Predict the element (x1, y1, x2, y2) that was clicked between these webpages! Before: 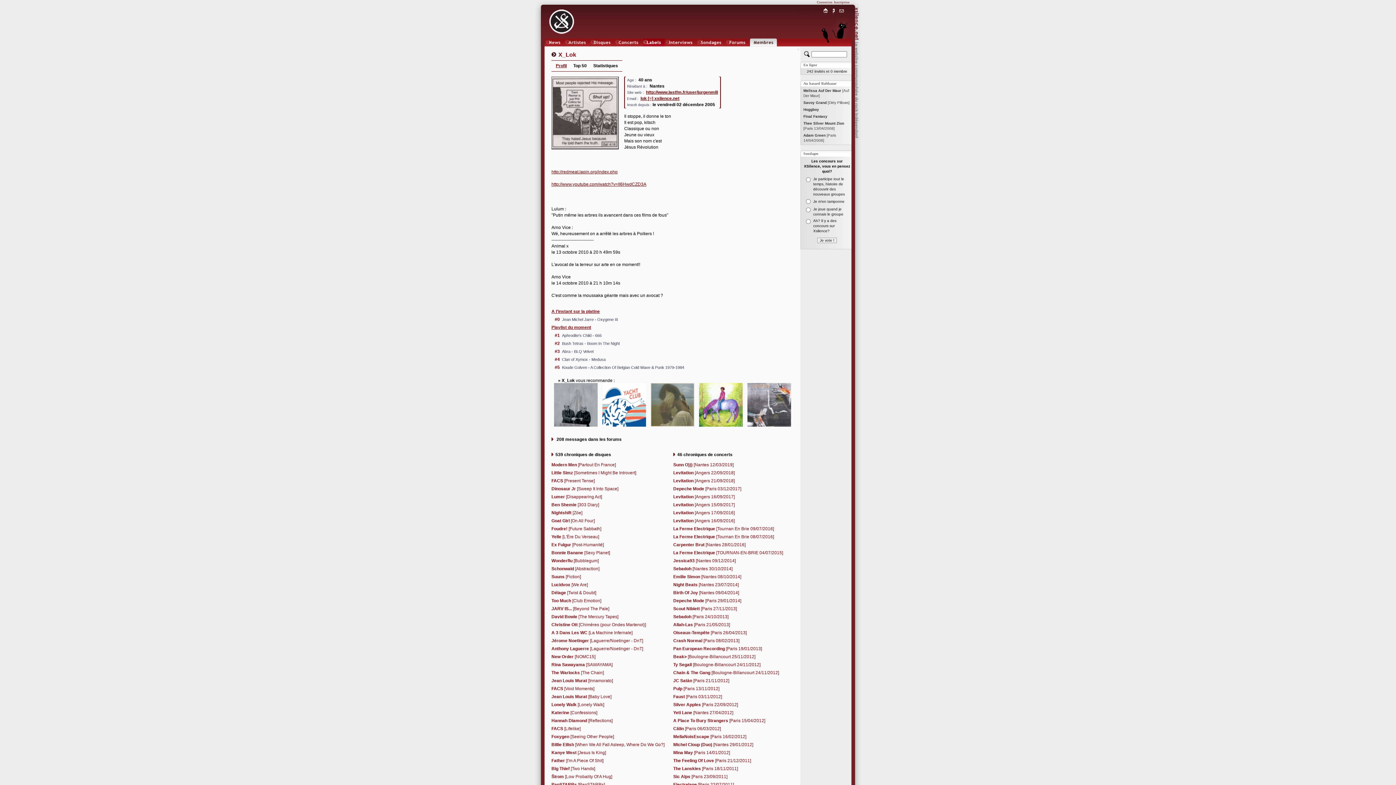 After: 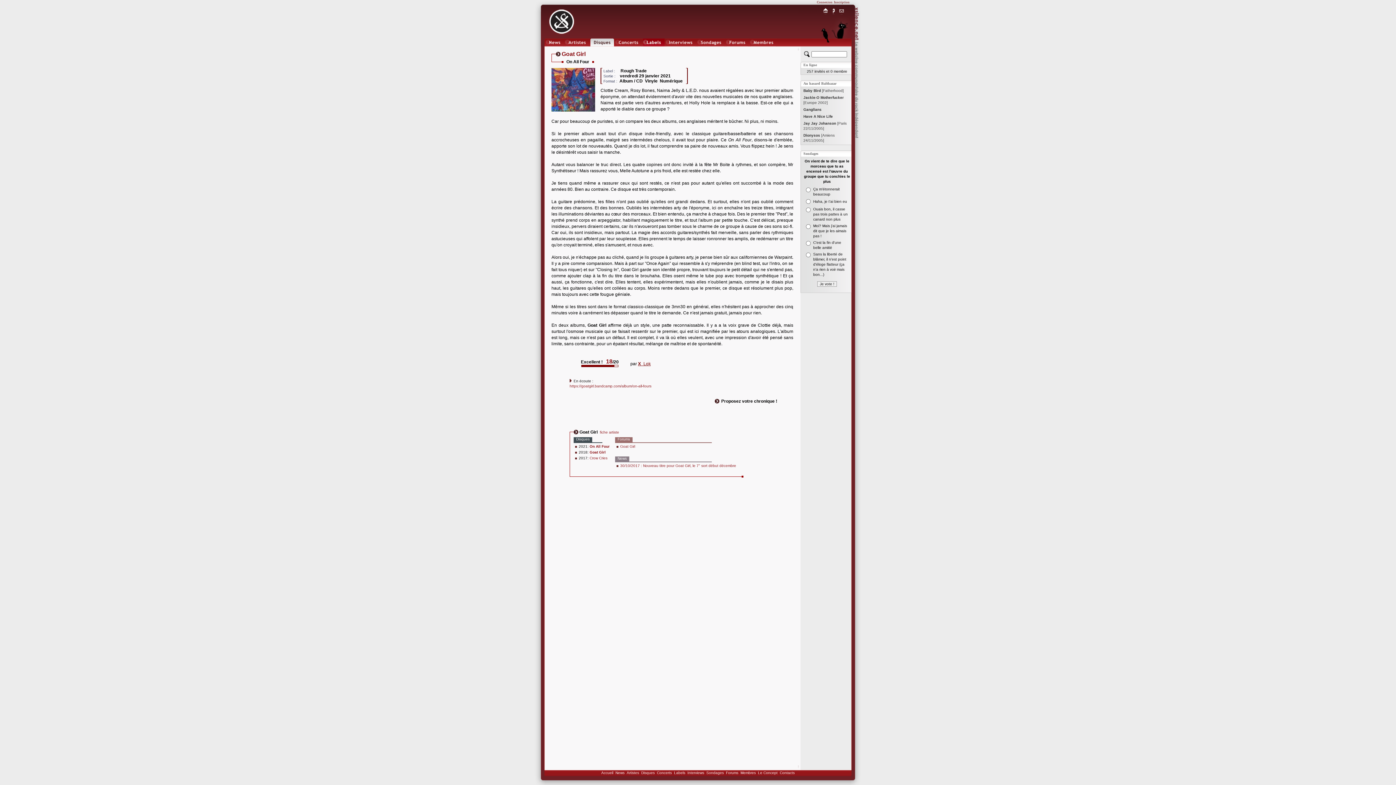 Action: label: Goat Girl [On All Four] bbox: (551, 518, 594, 523)